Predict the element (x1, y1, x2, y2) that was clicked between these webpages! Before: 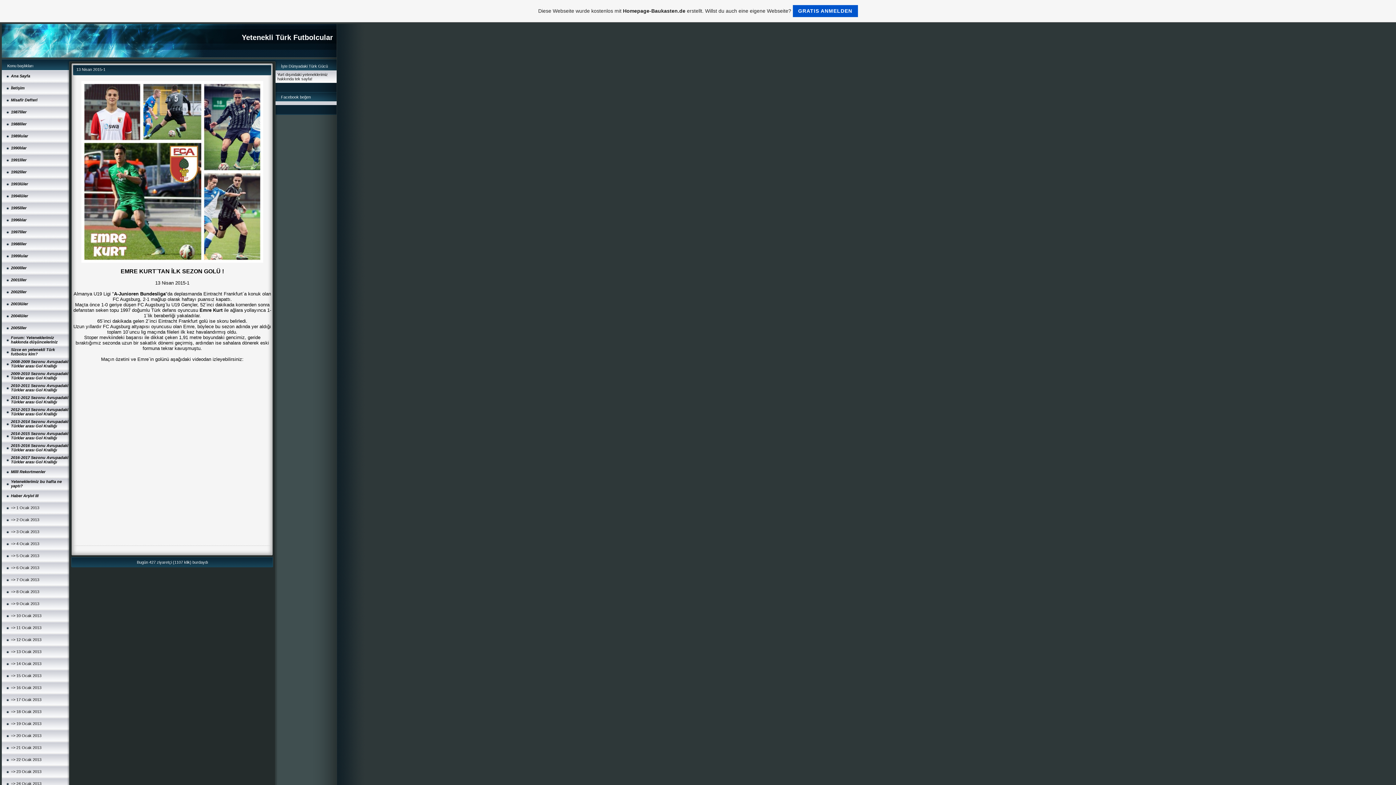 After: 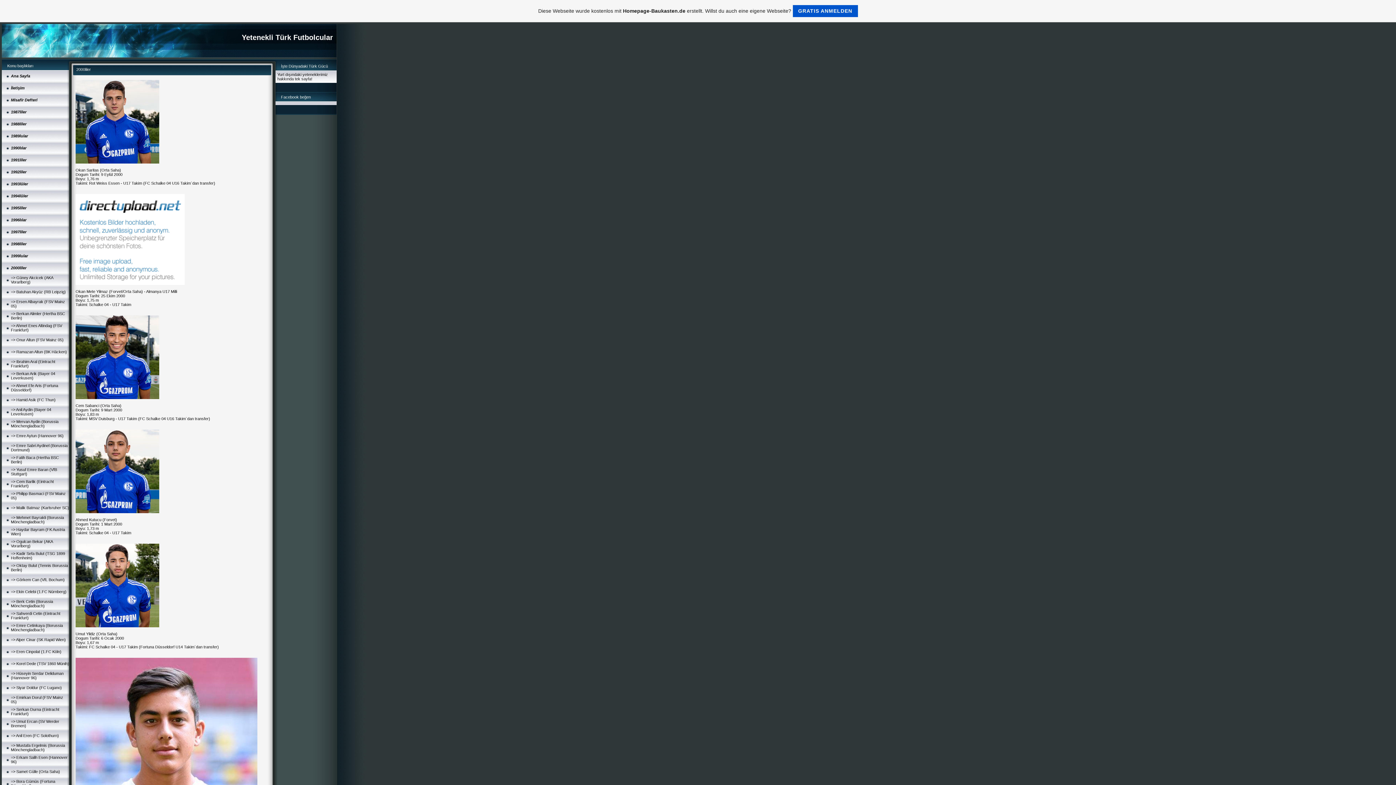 Action: label: 2000liler bbox: (10, 265, 26, 270)